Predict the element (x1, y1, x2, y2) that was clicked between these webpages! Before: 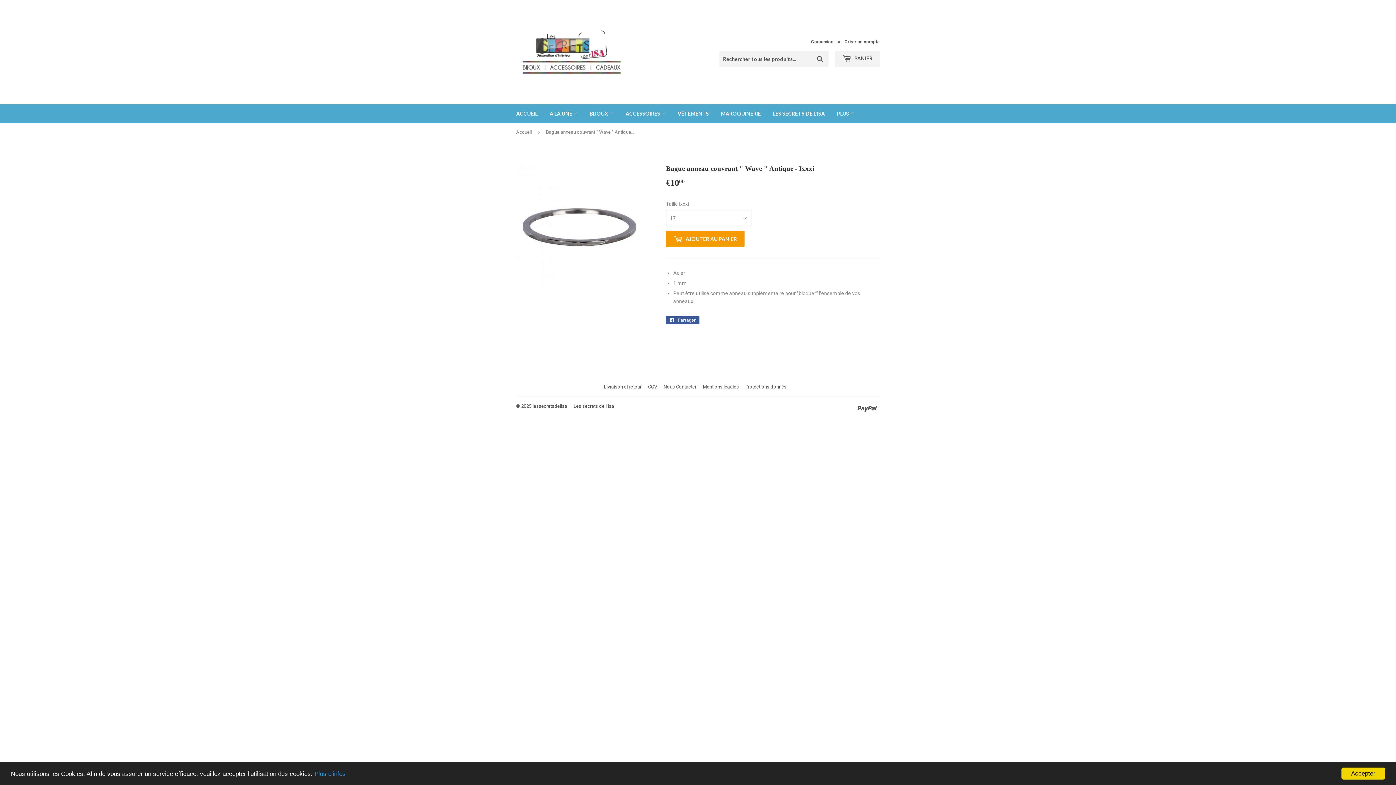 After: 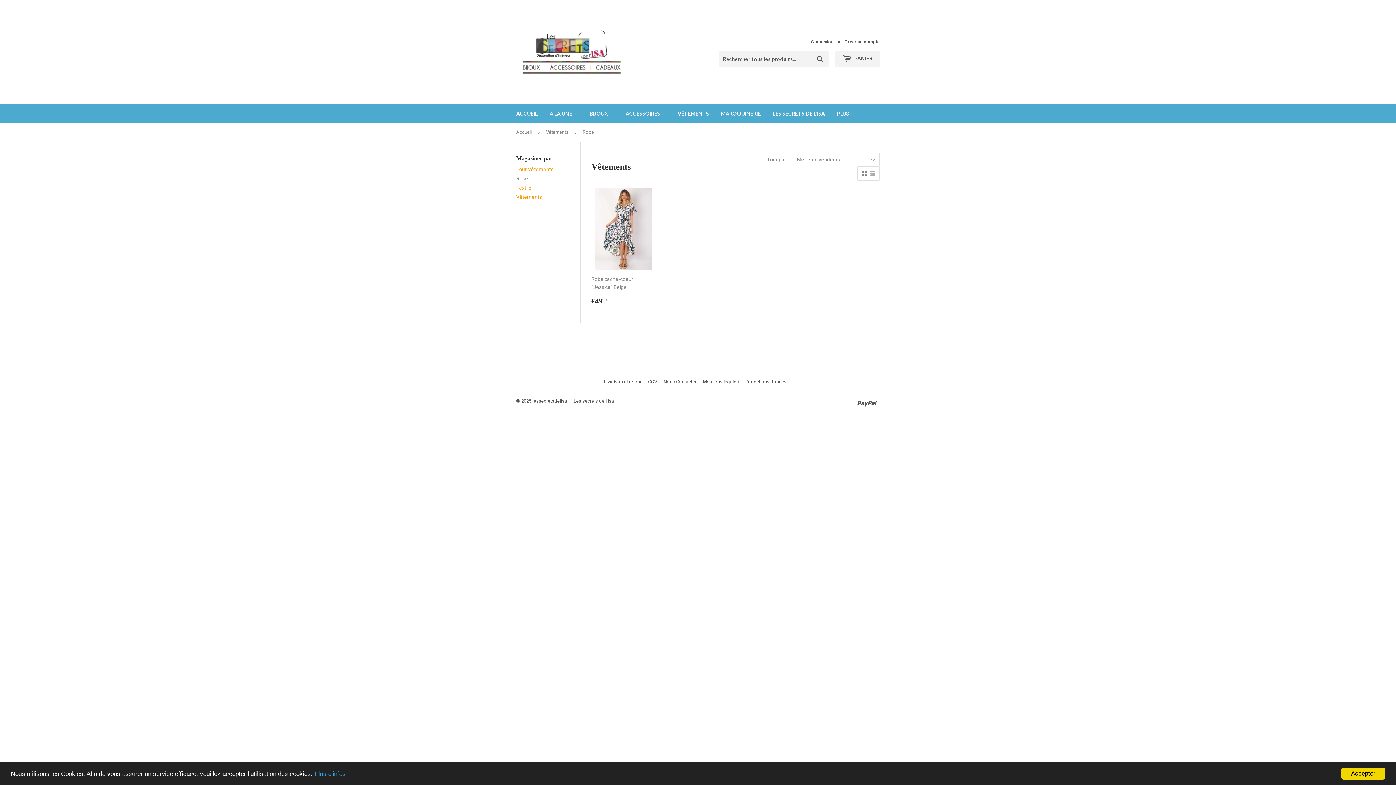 Action: label: VÊTEMENTS bbox: (672, 104, 714, 123)